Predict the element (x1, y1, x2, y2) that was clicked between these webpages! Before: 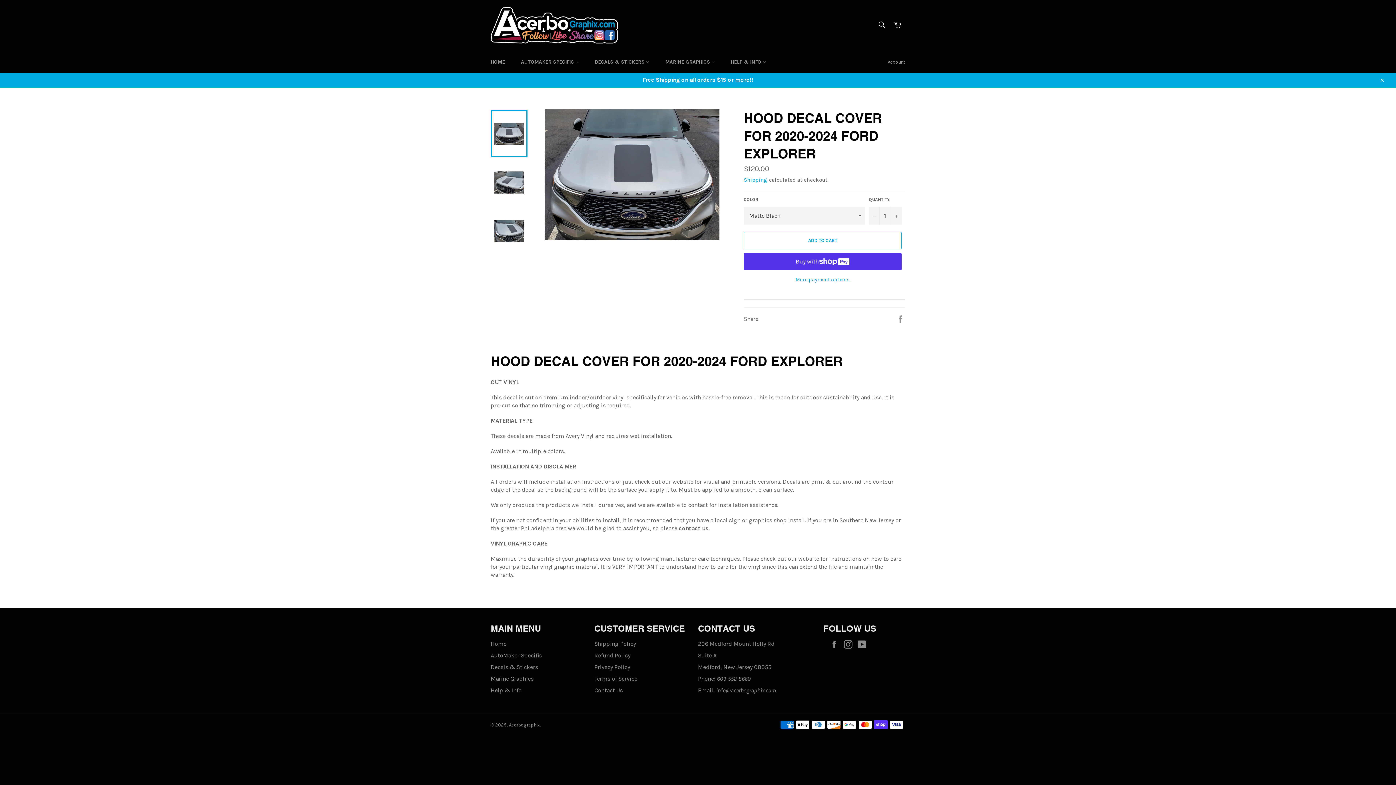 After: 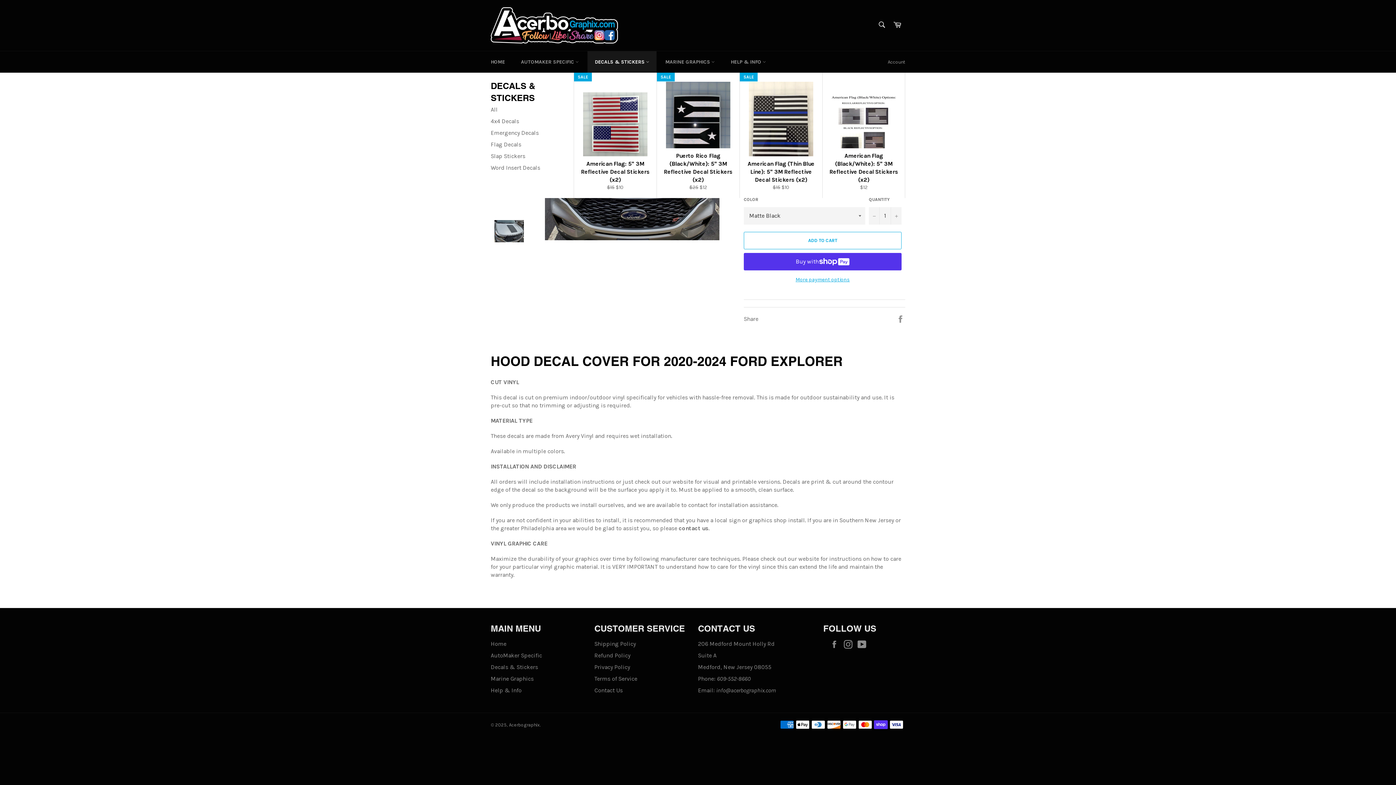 Action: bbox: (593, 51, 665, 72) label: DECALS & STICKERS 